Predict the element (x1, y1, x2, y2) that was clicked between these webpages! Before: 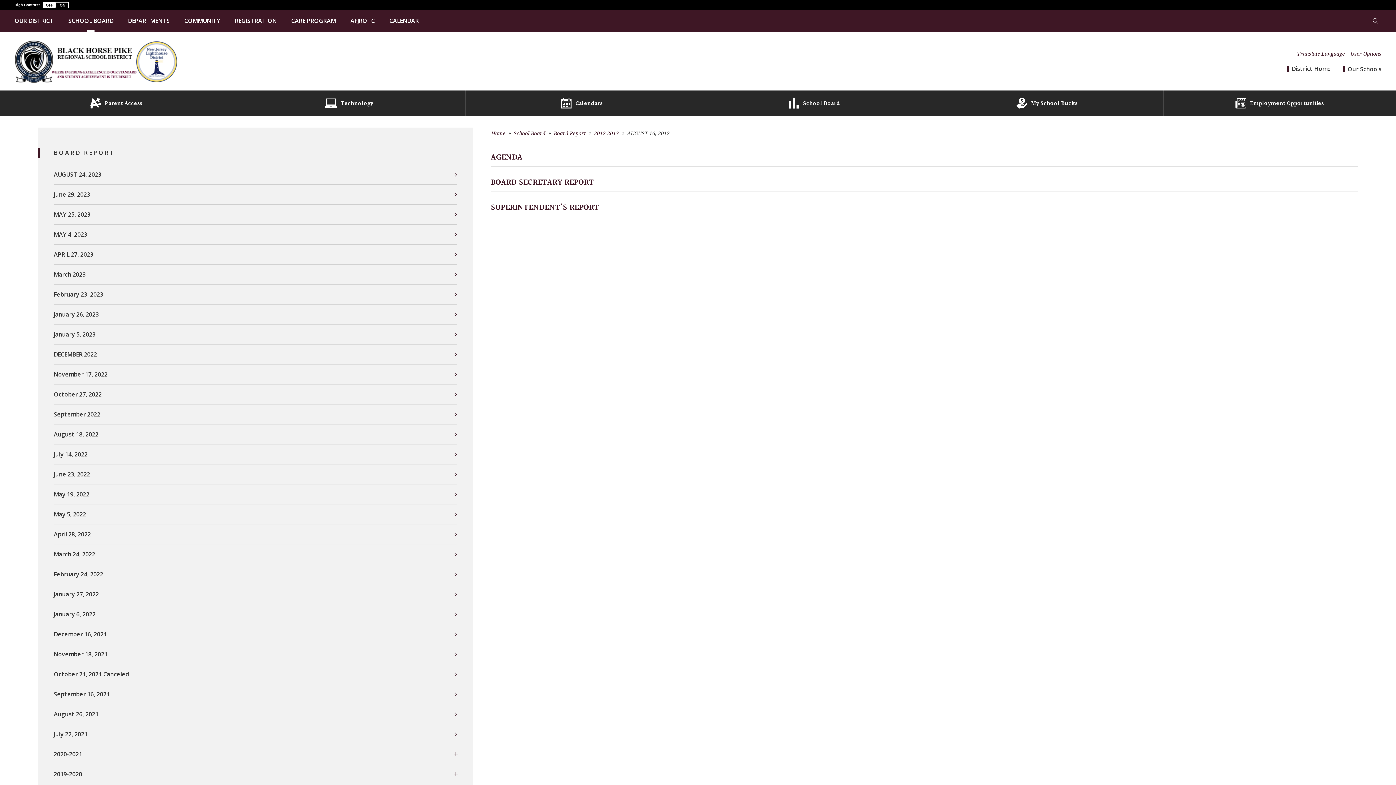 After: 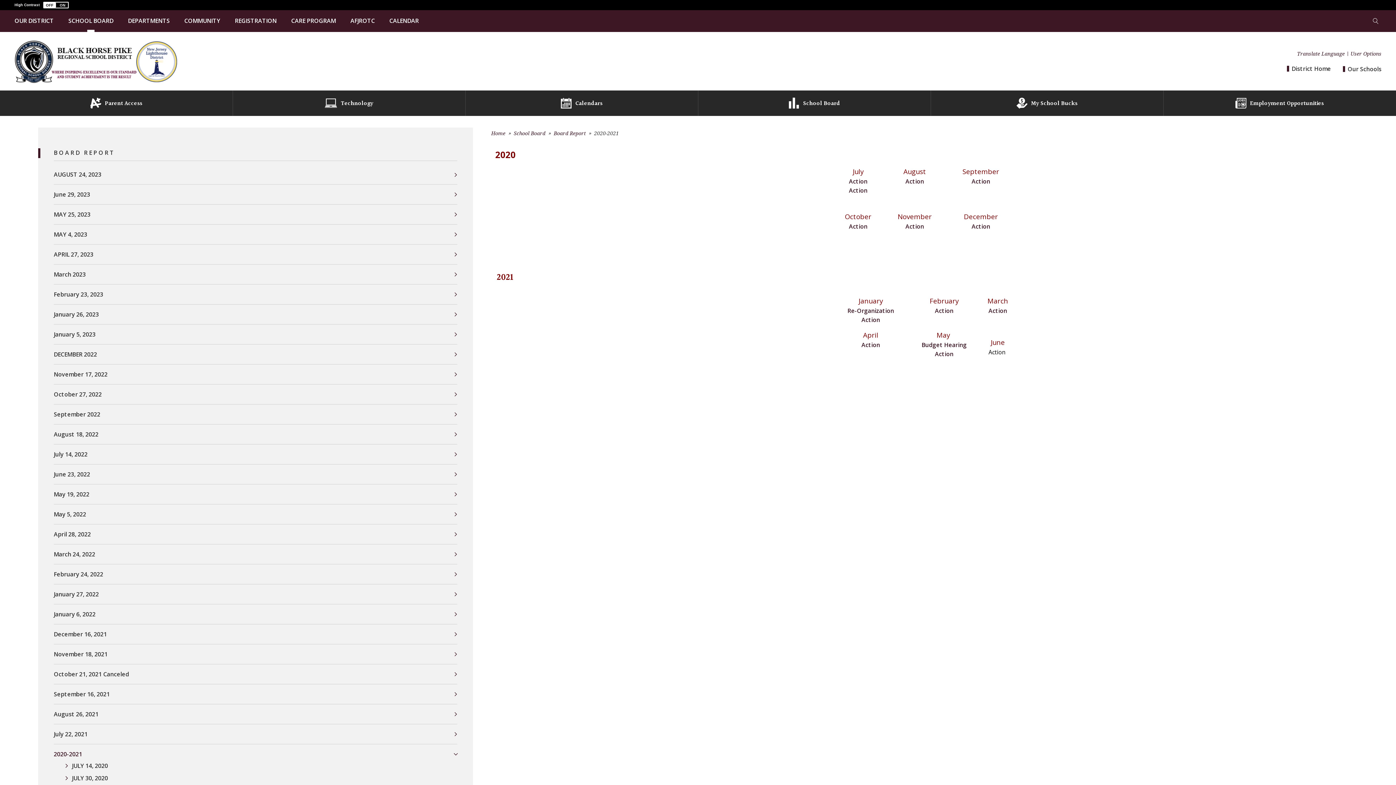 Action: bbox: (53, 744, 457, 764) label: 2020-2021